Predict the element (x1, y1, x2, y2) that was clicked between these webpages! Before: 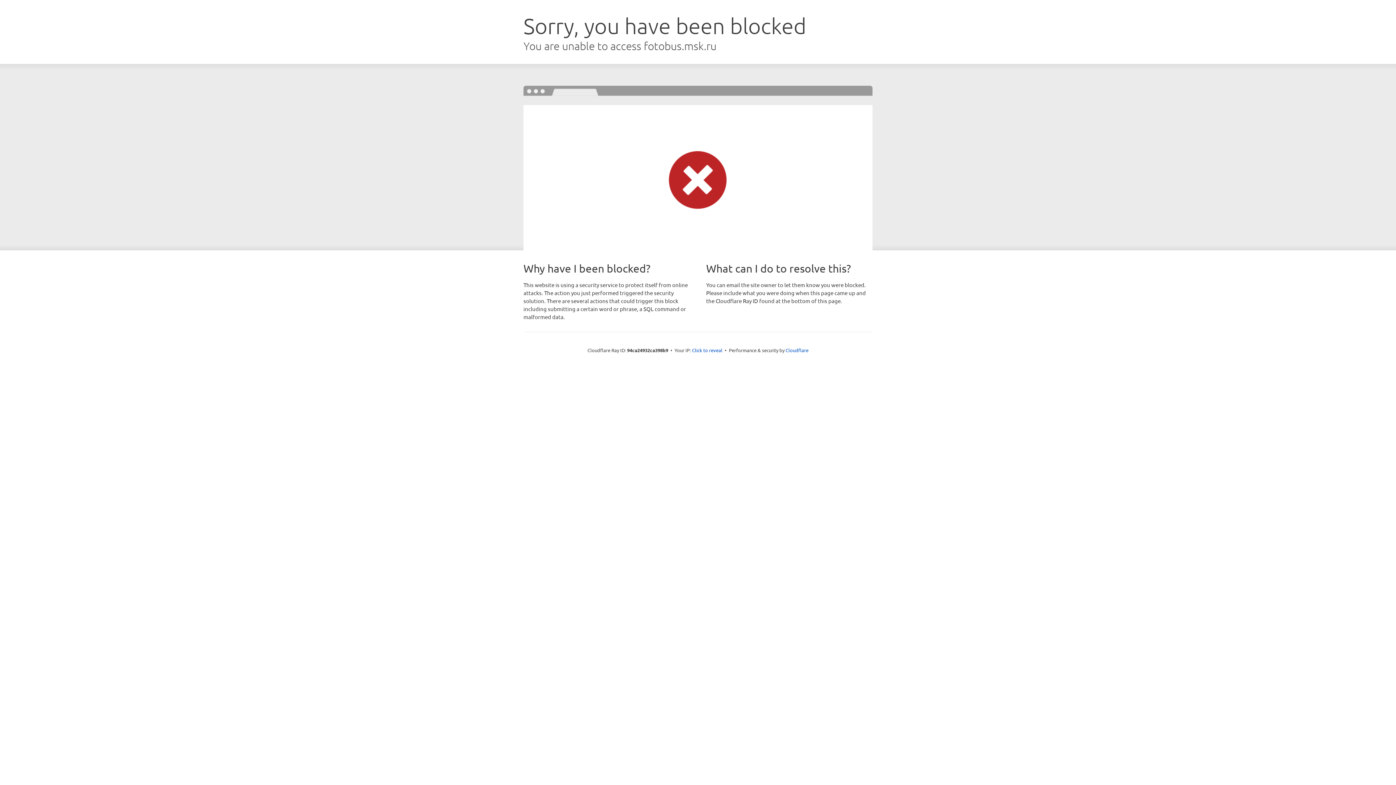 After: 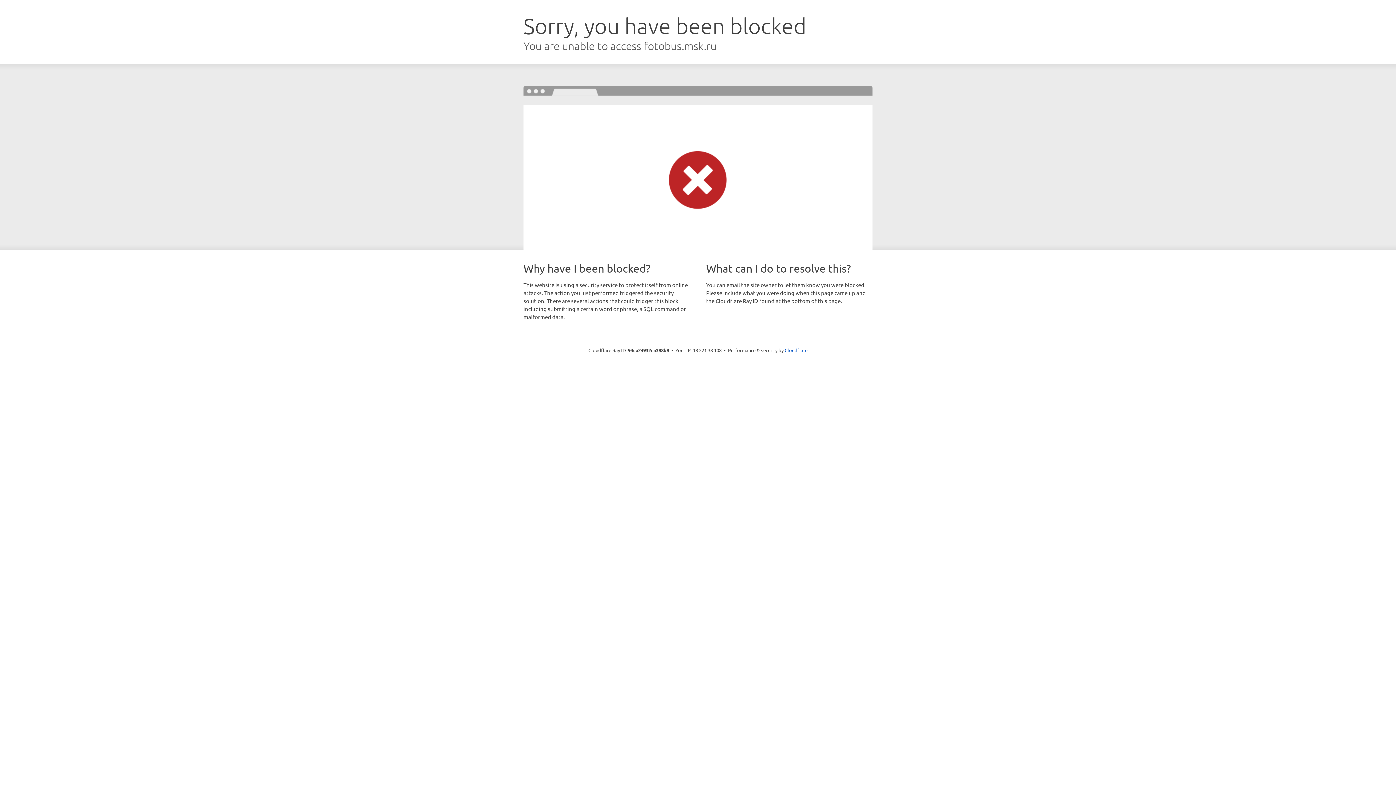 Action: label: Click to reveal bbox: (692, 346, 722, 353)